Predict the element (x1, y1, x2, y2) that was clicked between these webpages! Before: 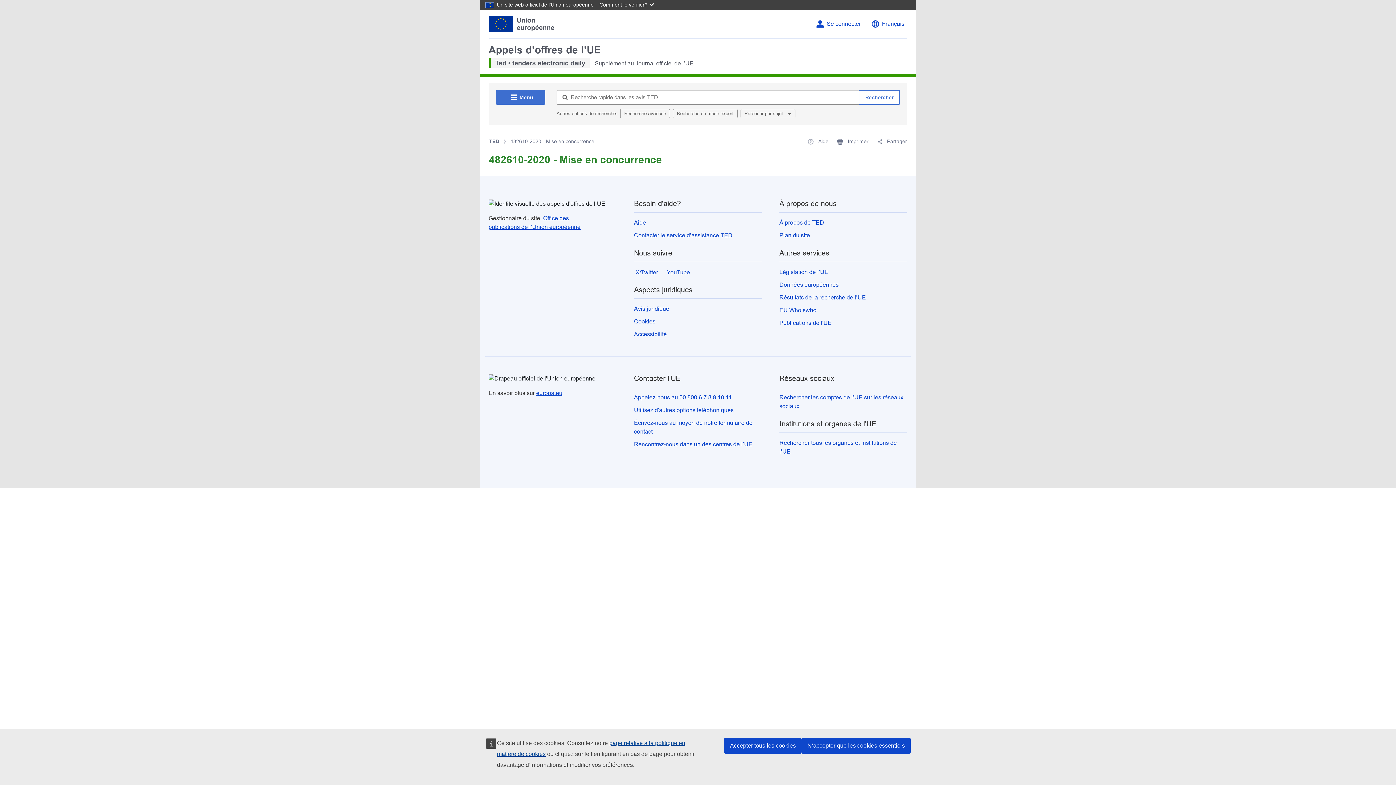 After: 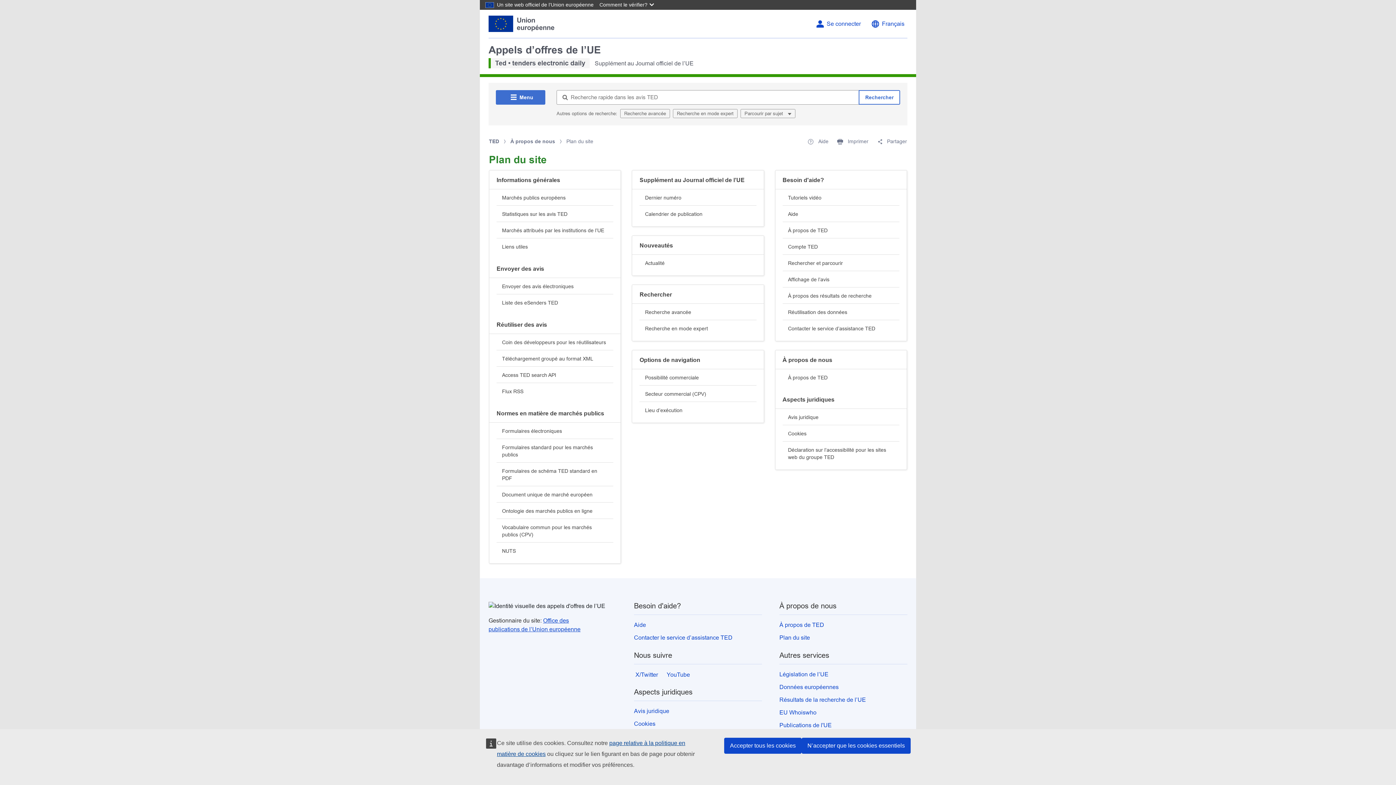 Action: bbox: (779, 232, 810, 238) label: Plan du site